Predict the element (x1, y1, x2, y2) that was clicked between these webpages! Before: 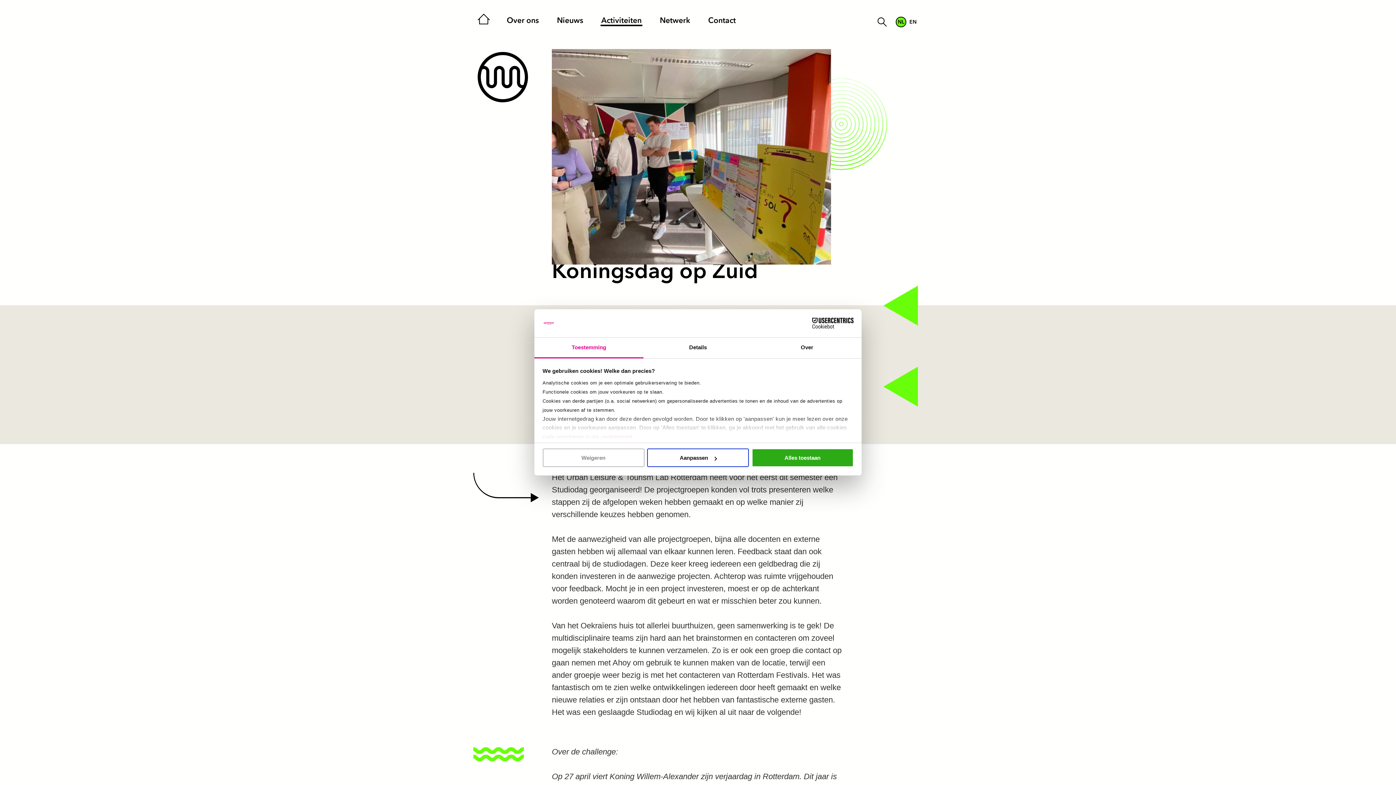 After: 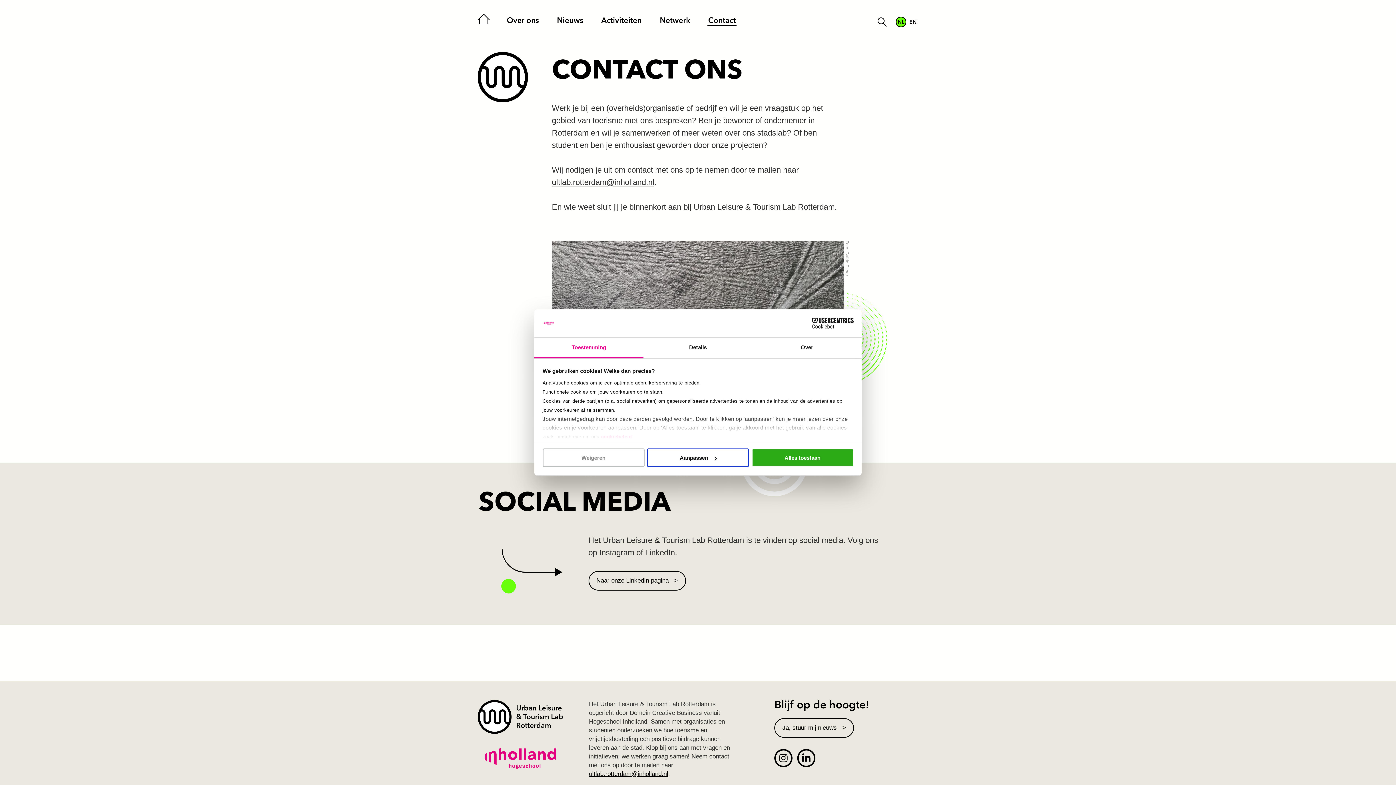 Action: bbox: (702, 12, 741, 30) label: Contact